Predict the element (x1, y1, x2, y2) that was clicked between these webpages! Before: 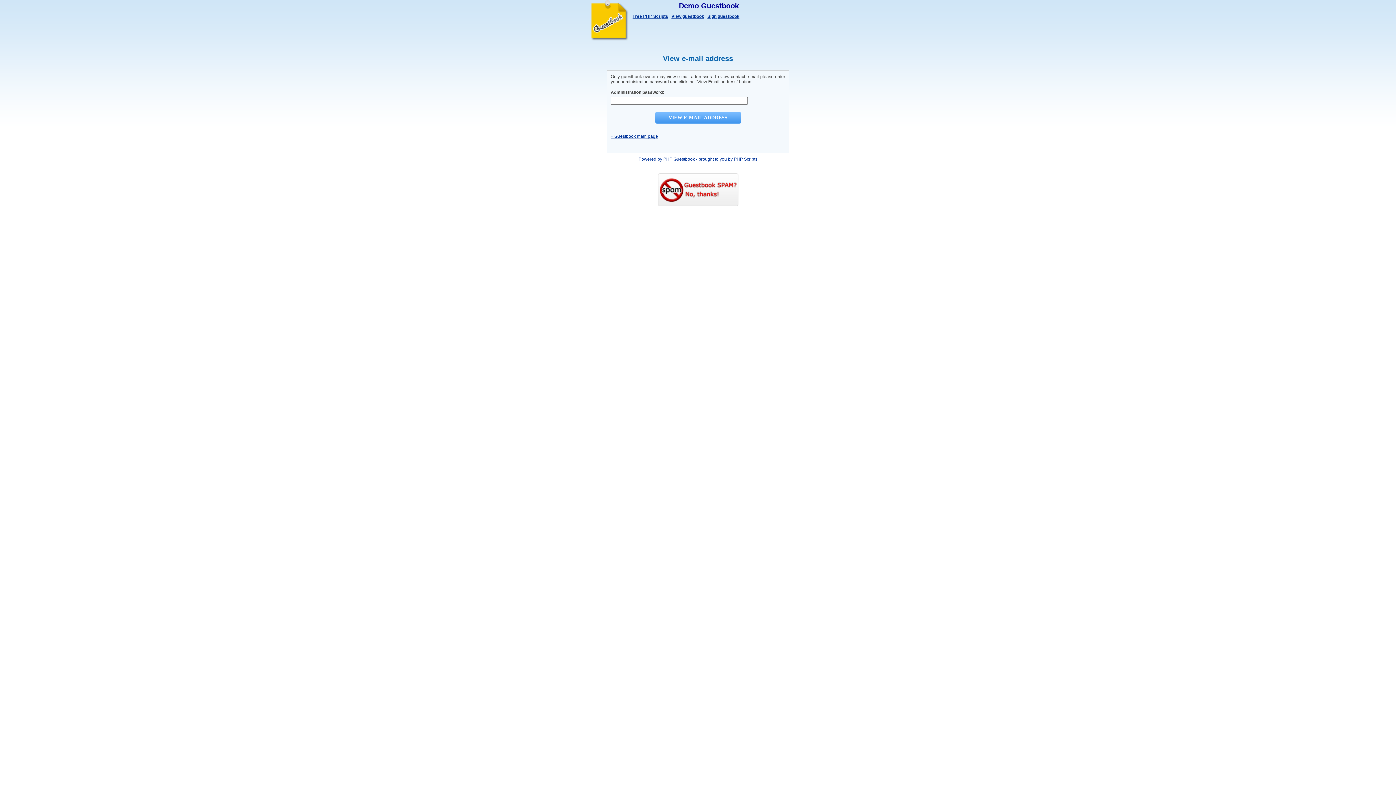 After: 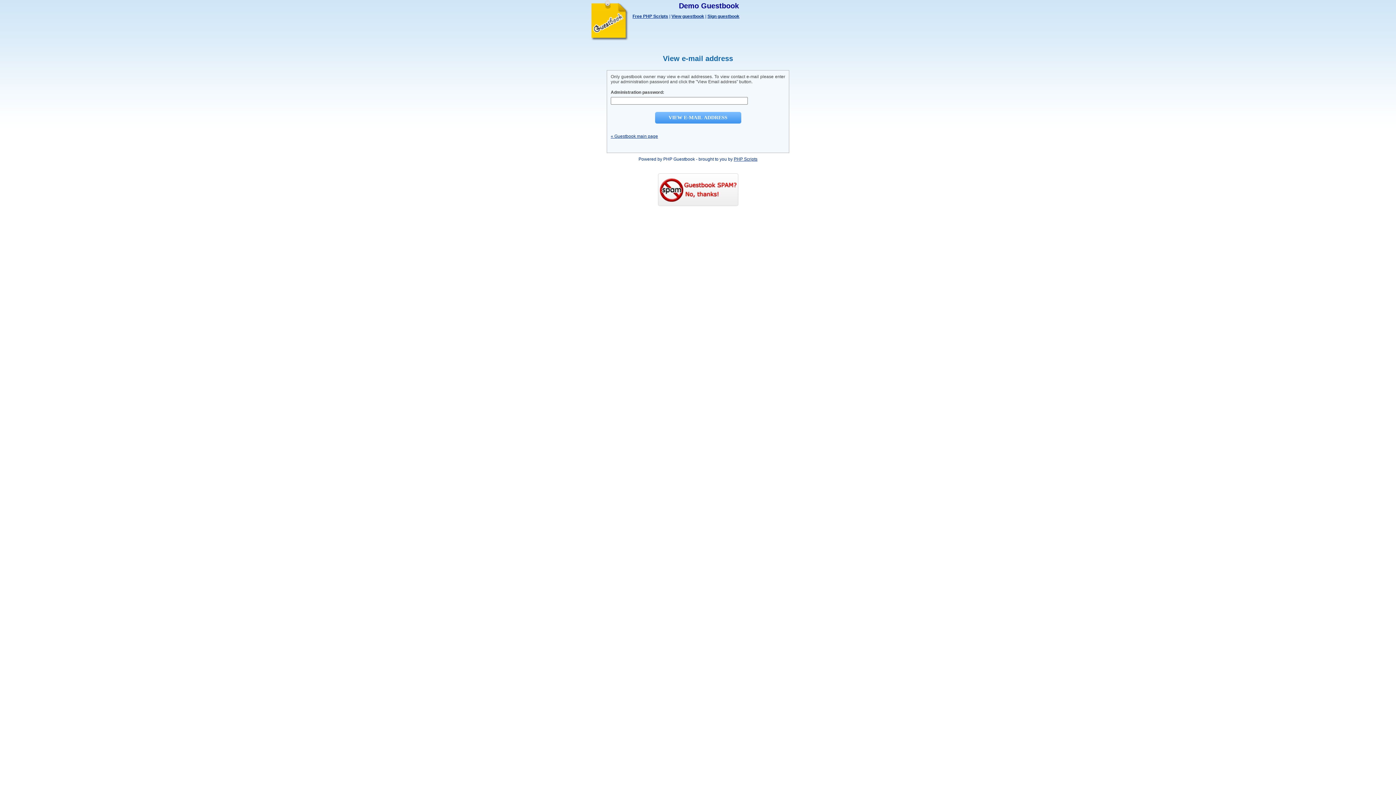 Action: bbox: (663, 156, 695, 161) label: PHP Guestbook